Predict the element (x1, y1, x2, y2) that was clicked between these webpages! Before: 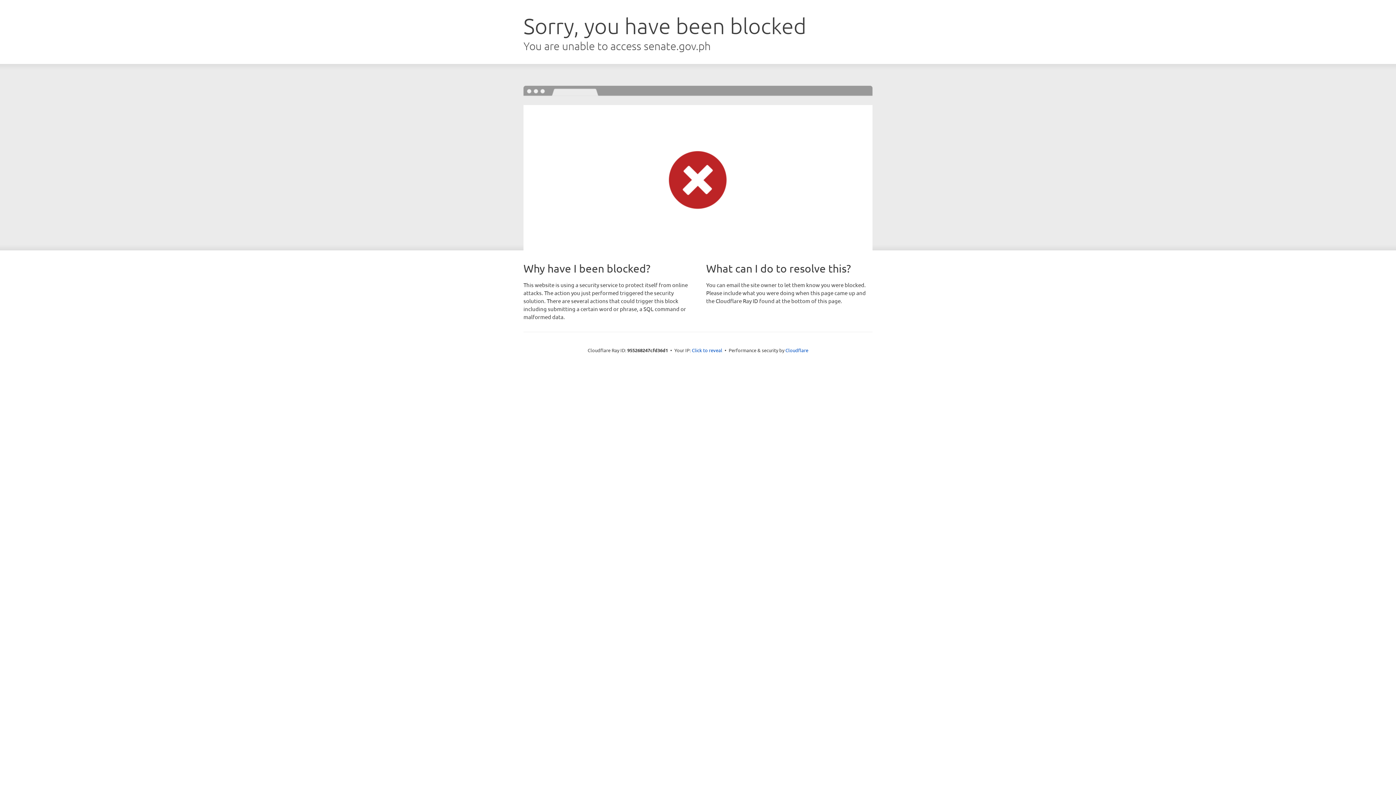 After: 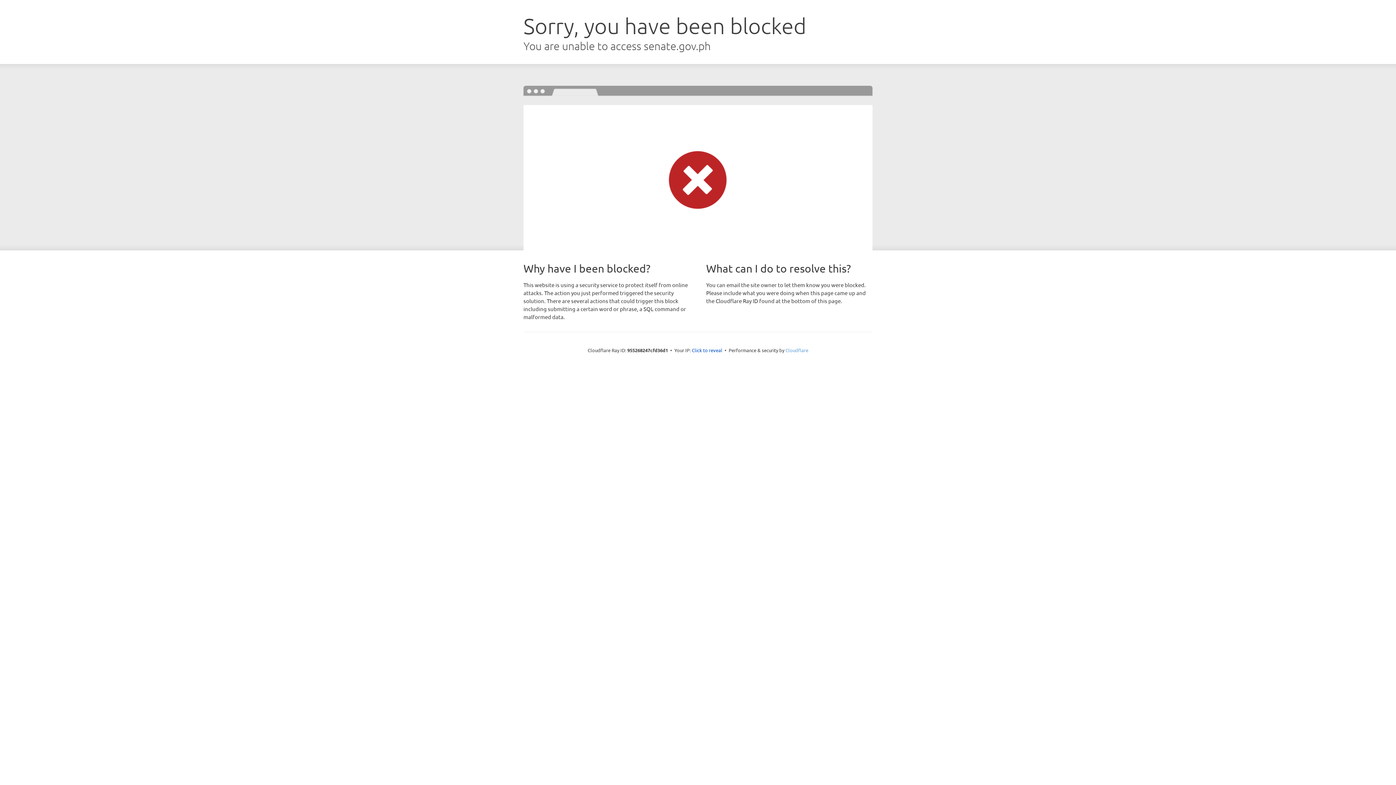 Action: label: Cloudflare bbox: (785, 347, 808, 353)